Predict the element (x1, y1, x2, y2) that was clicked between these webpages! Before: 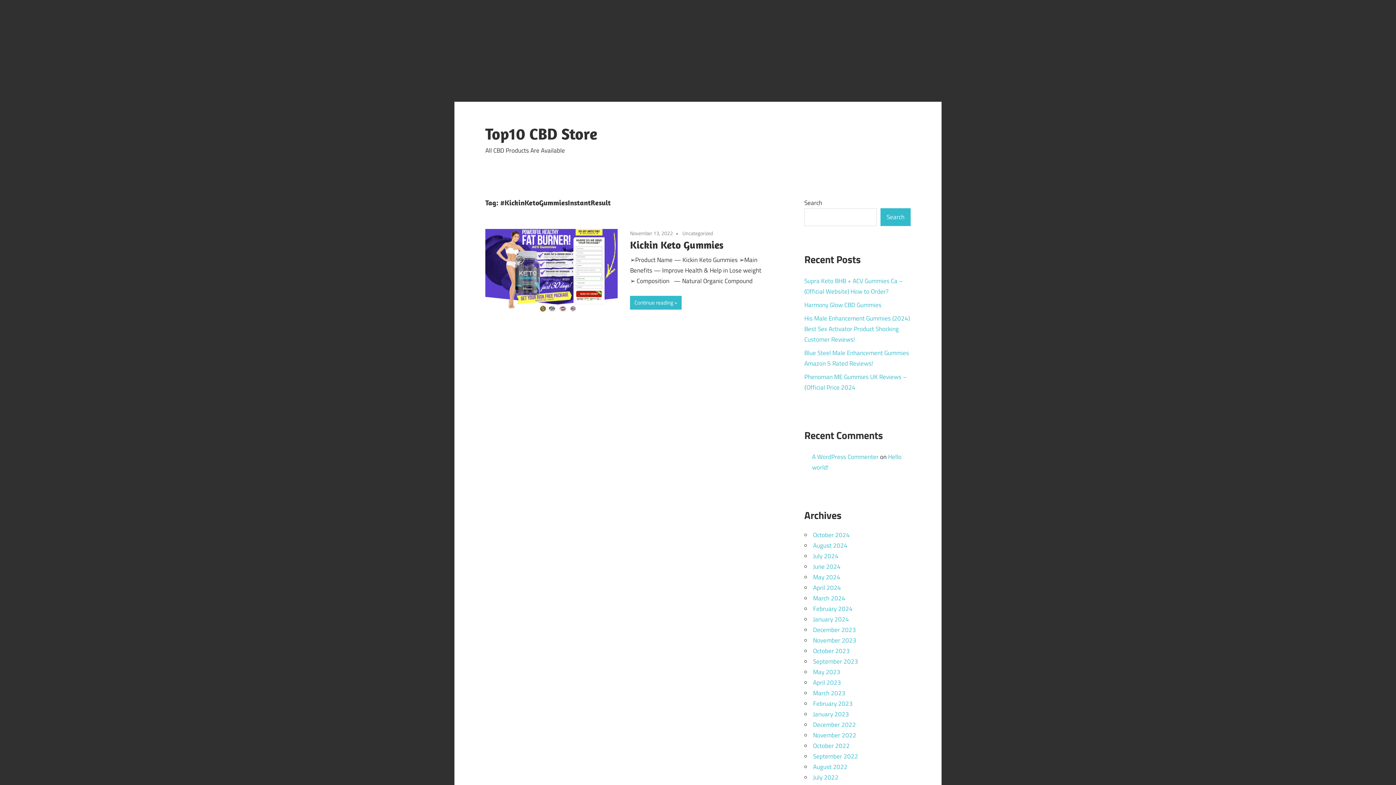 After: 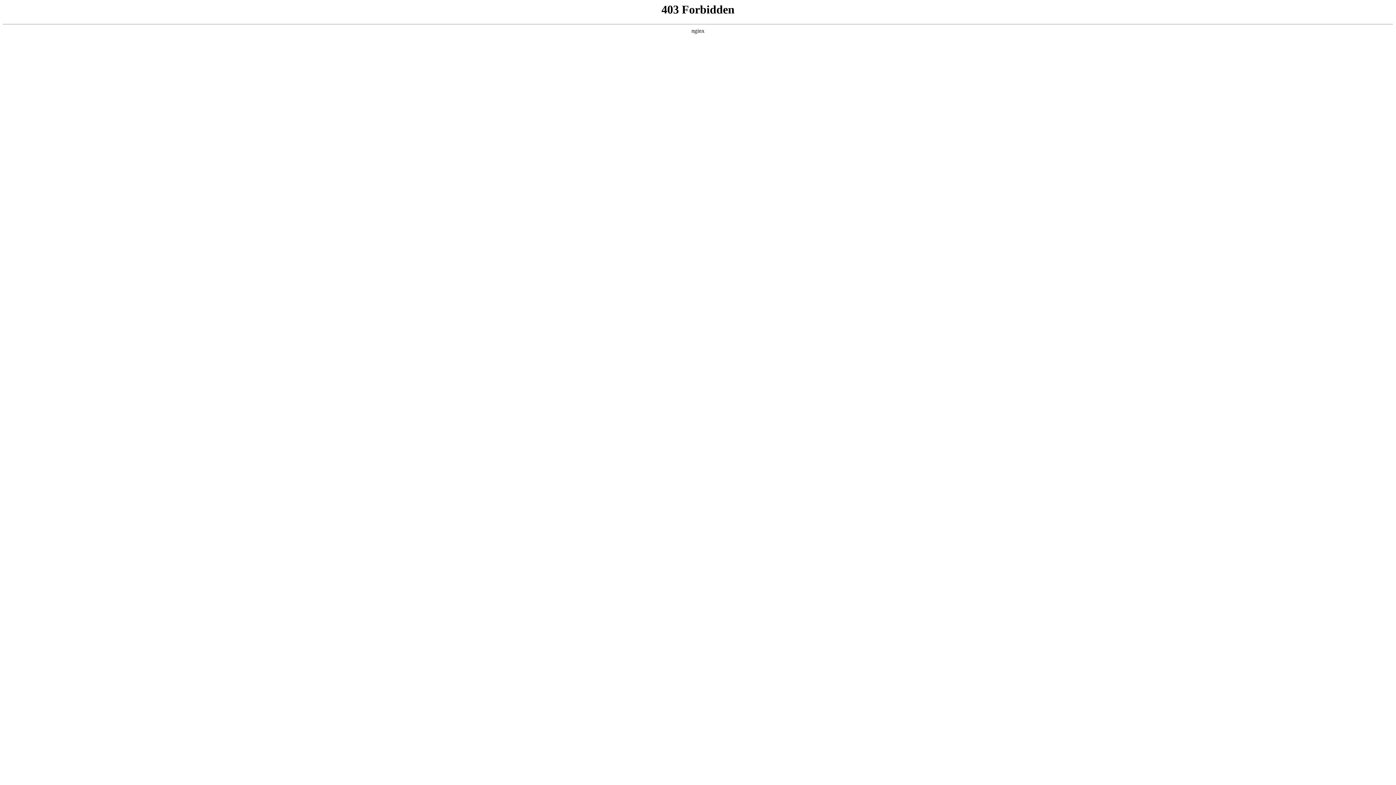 Action: label: A WordPress Commenter bbox: (812, 452, 878, 461)